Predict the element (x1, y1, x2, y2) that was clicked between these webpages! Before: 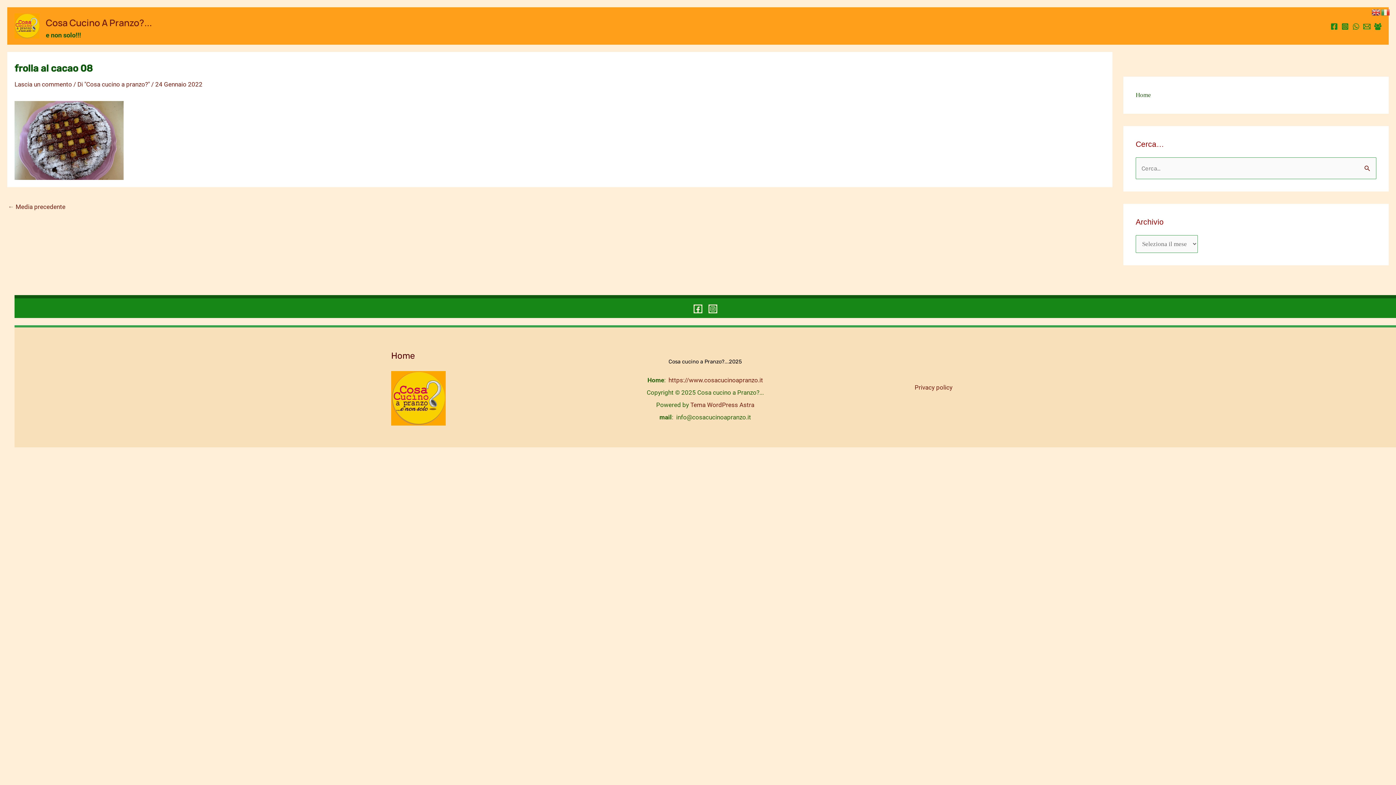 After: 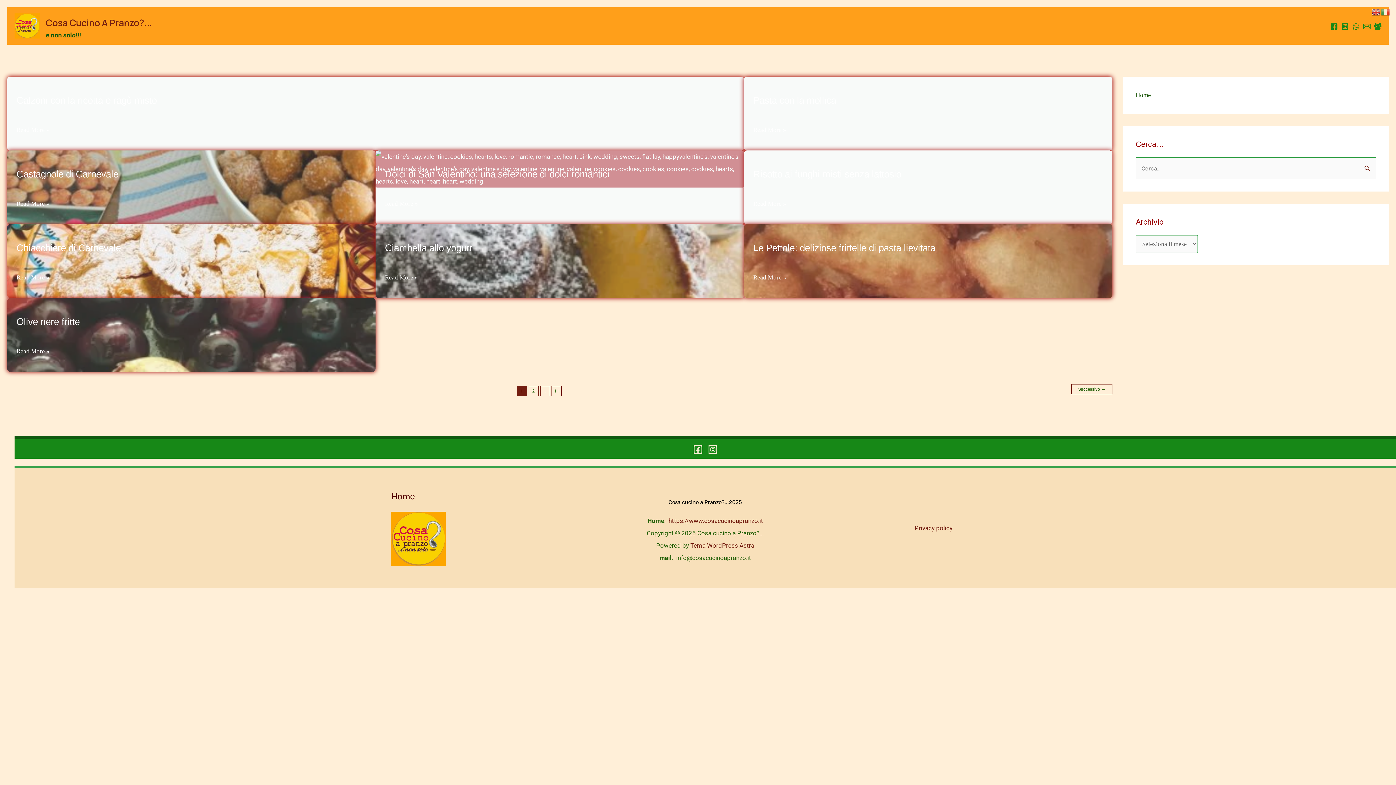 Action: bbox: (84, 80, 151, 88) label: "Cosa cucino a pranzo?" 